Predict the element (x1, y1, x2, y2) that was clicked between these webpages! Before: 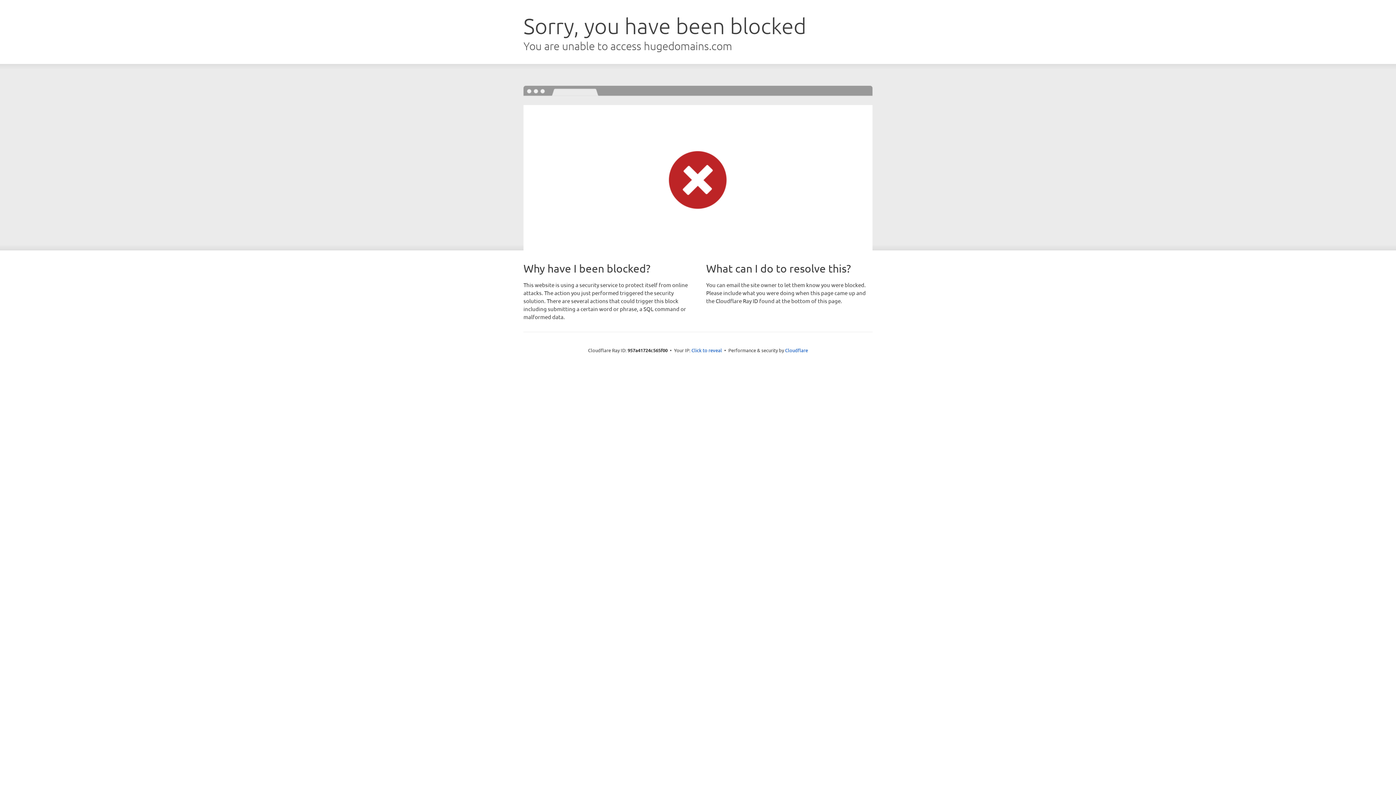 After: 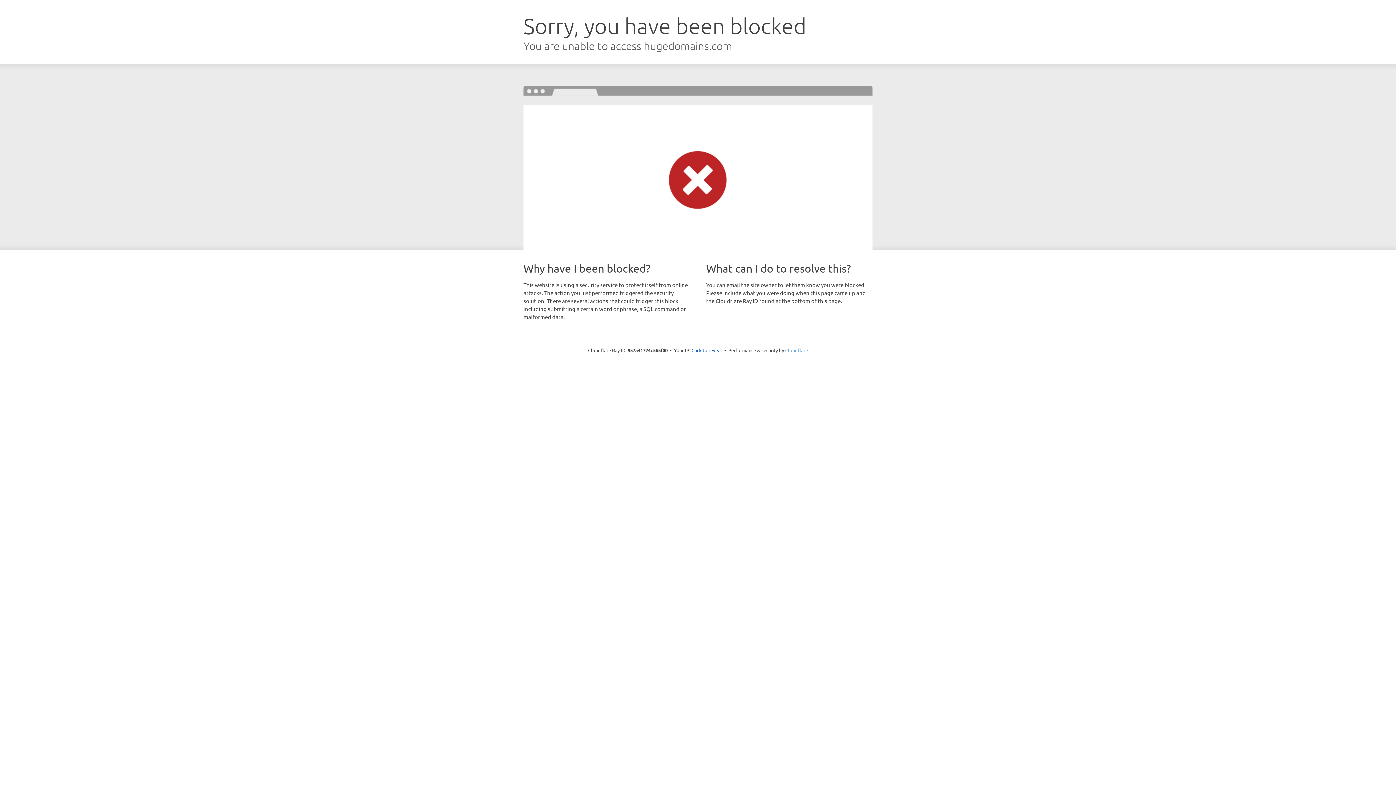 Action: bbox: (785, 347, 808, 353) label: Cloudflare